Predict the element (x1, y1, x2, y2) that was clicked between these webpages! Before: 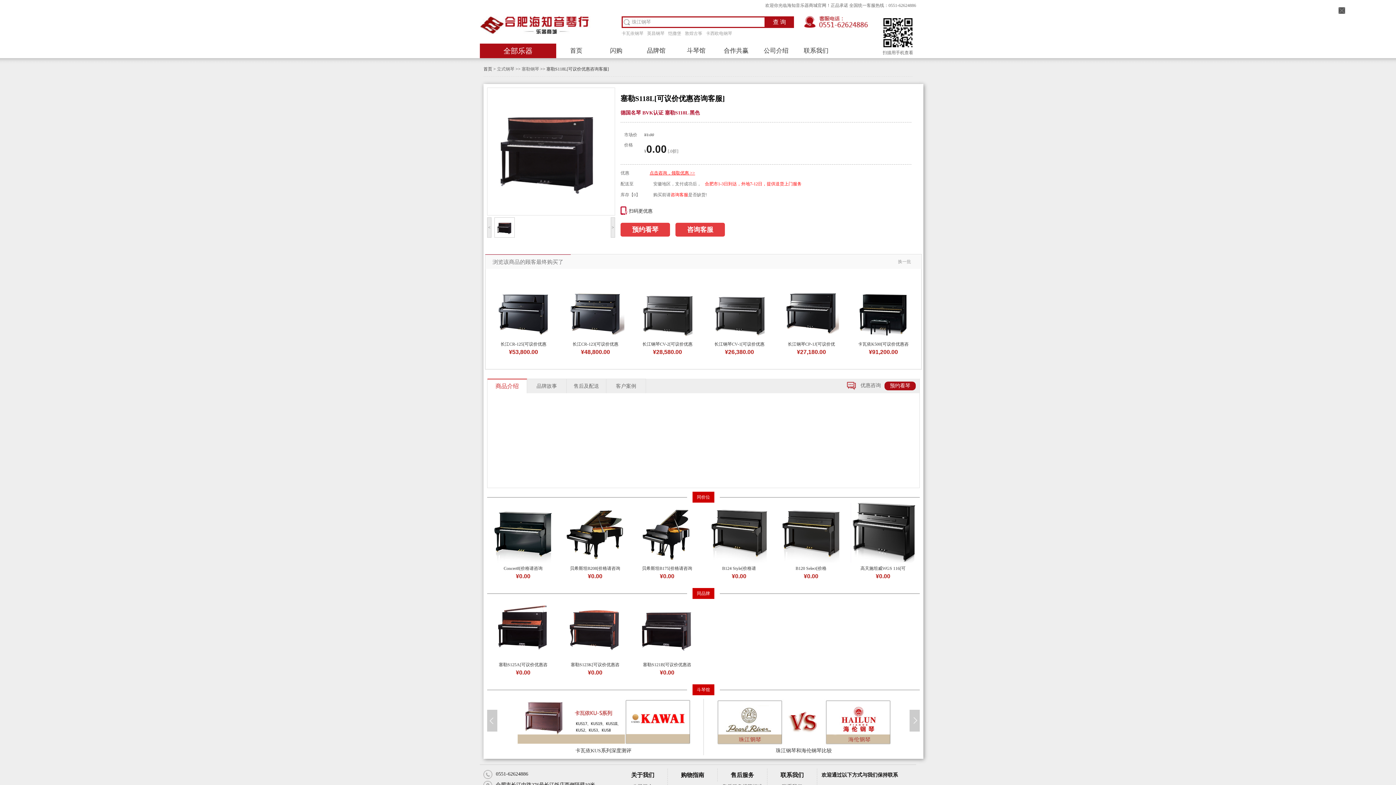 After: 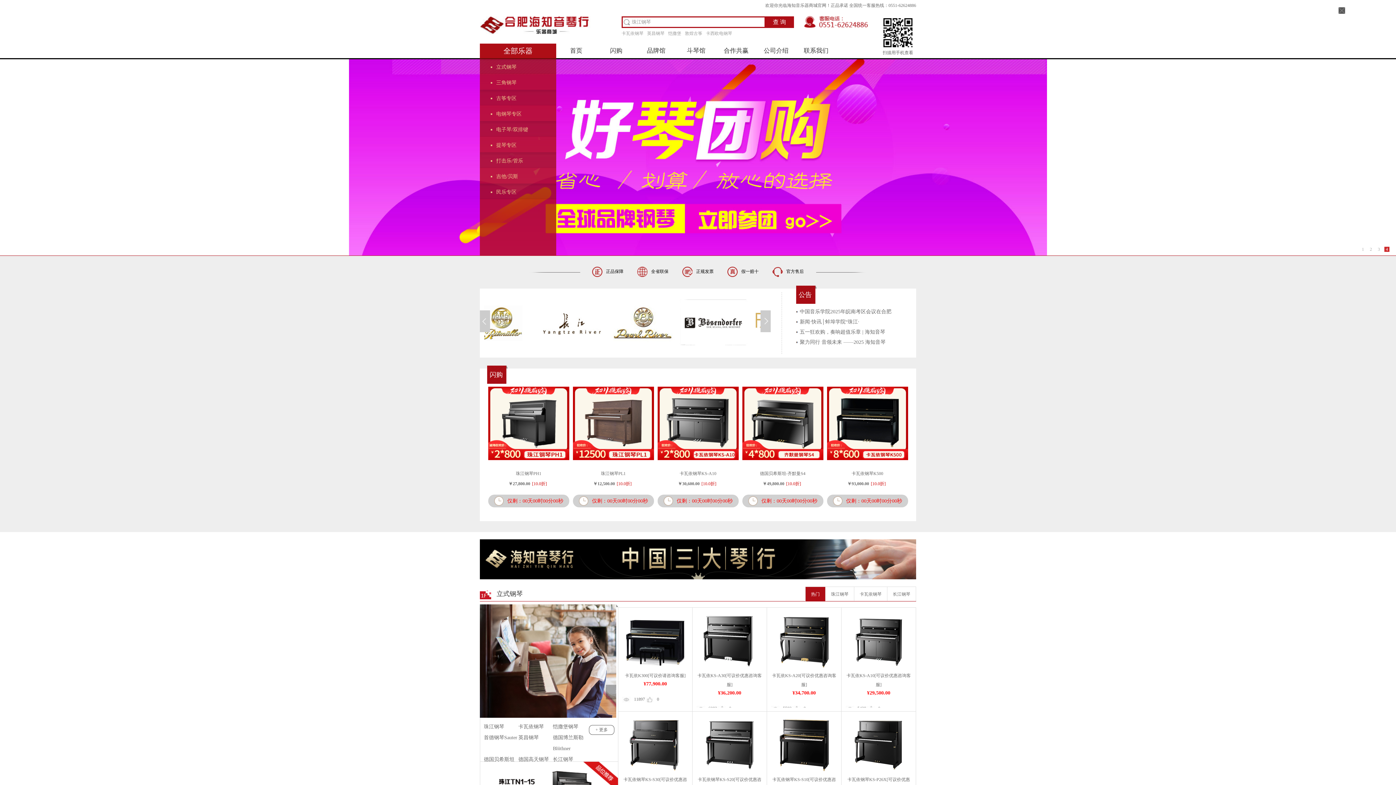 Action: bbox: (704, 699, 904, 755) label: 英昌钢琴和三益钢琴哪个好？